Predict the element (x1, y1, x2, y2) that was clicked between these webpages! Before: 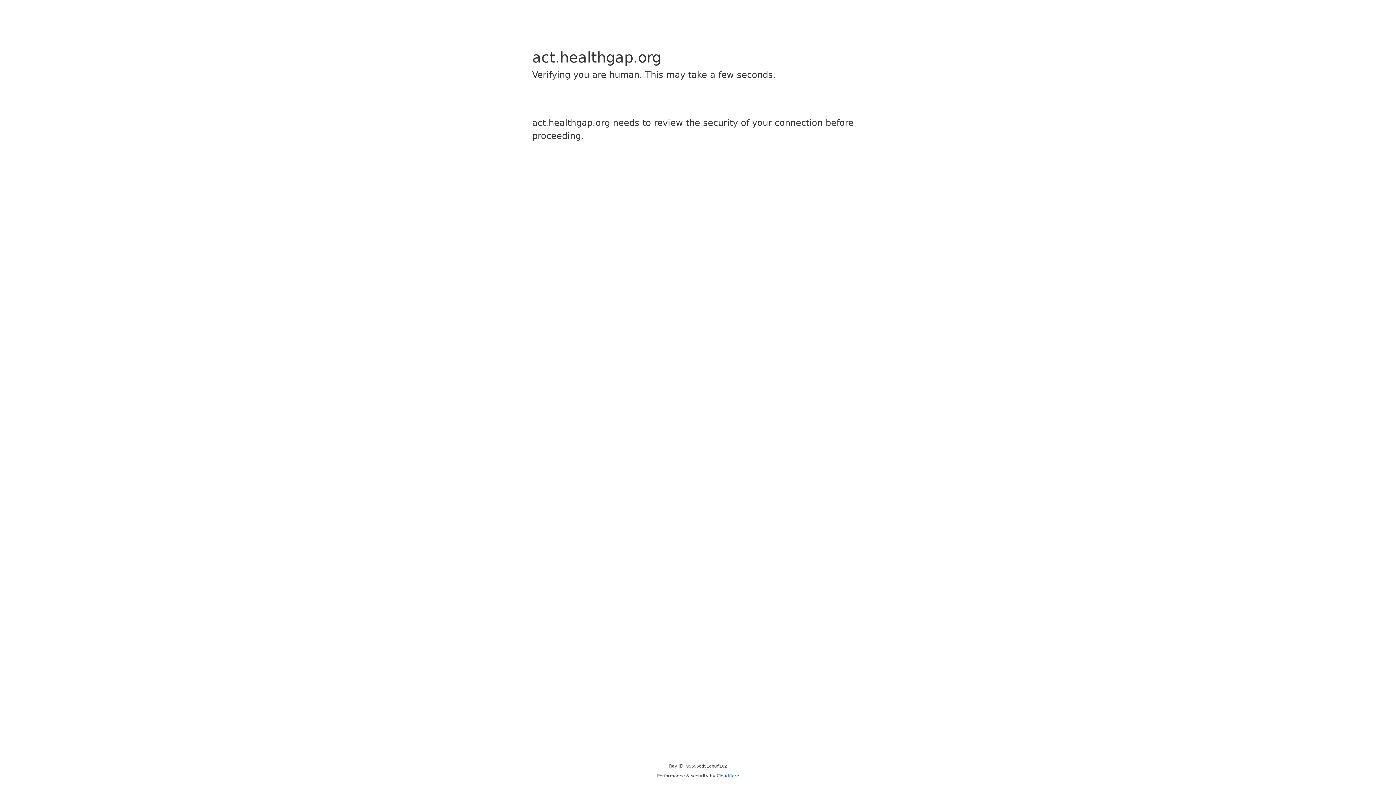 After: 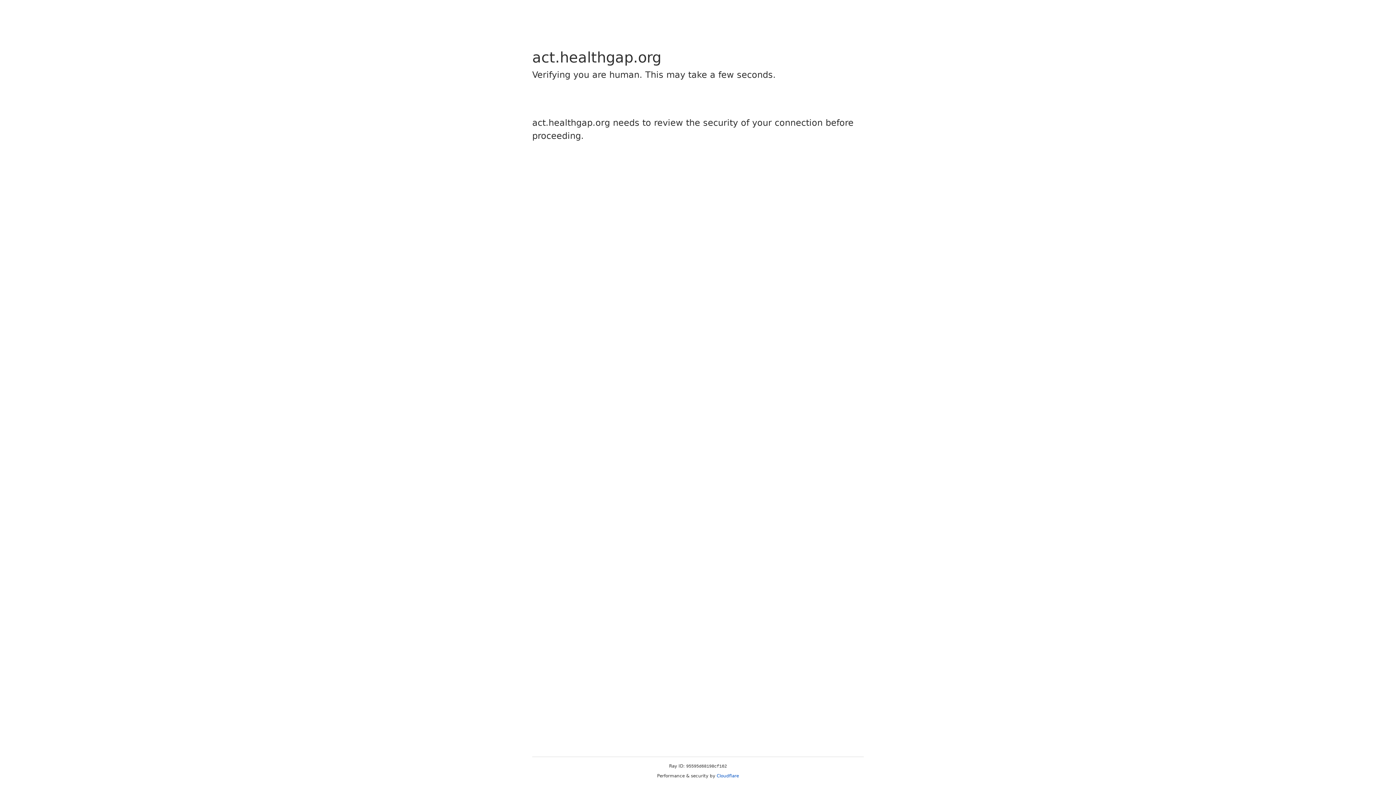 Action: bbox: (716, 773, 739, 778) label: Cloudflare